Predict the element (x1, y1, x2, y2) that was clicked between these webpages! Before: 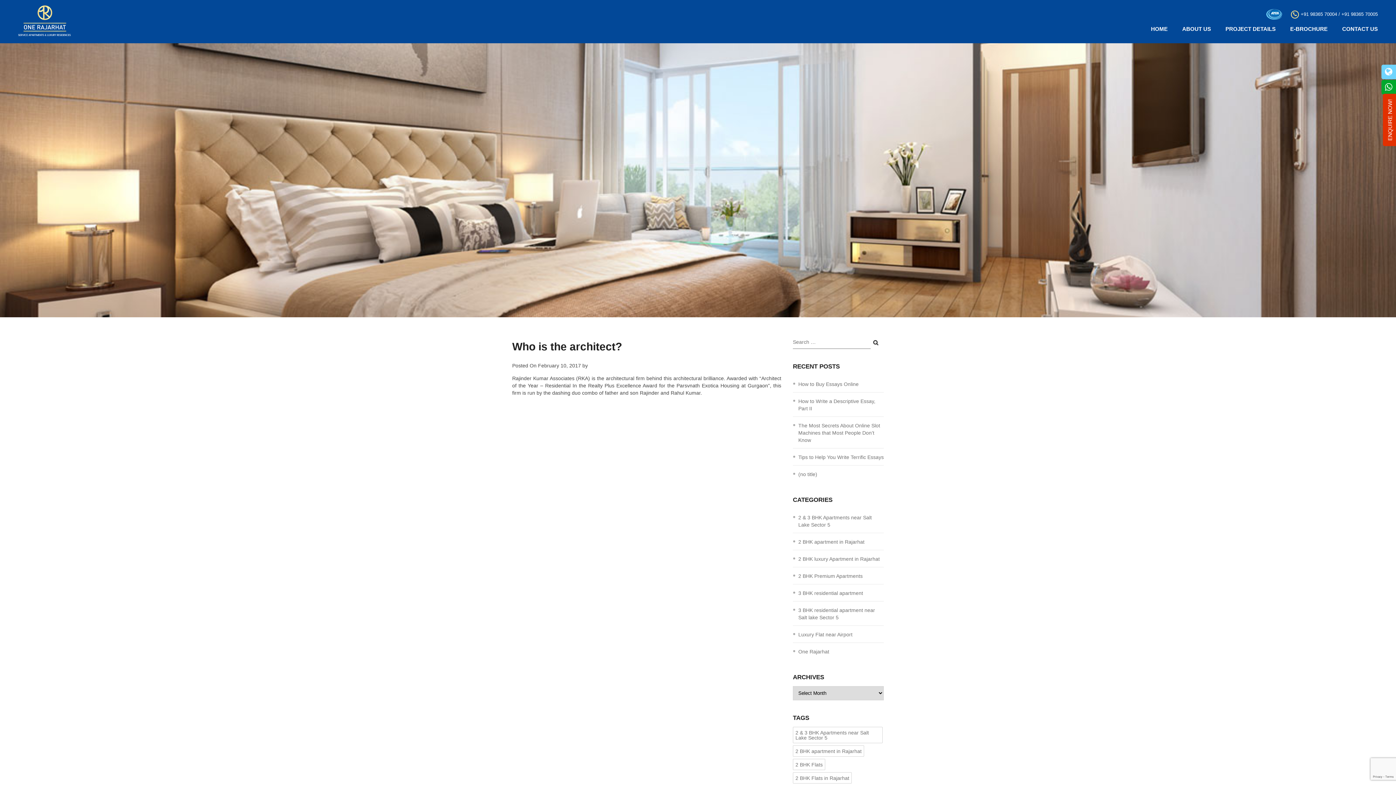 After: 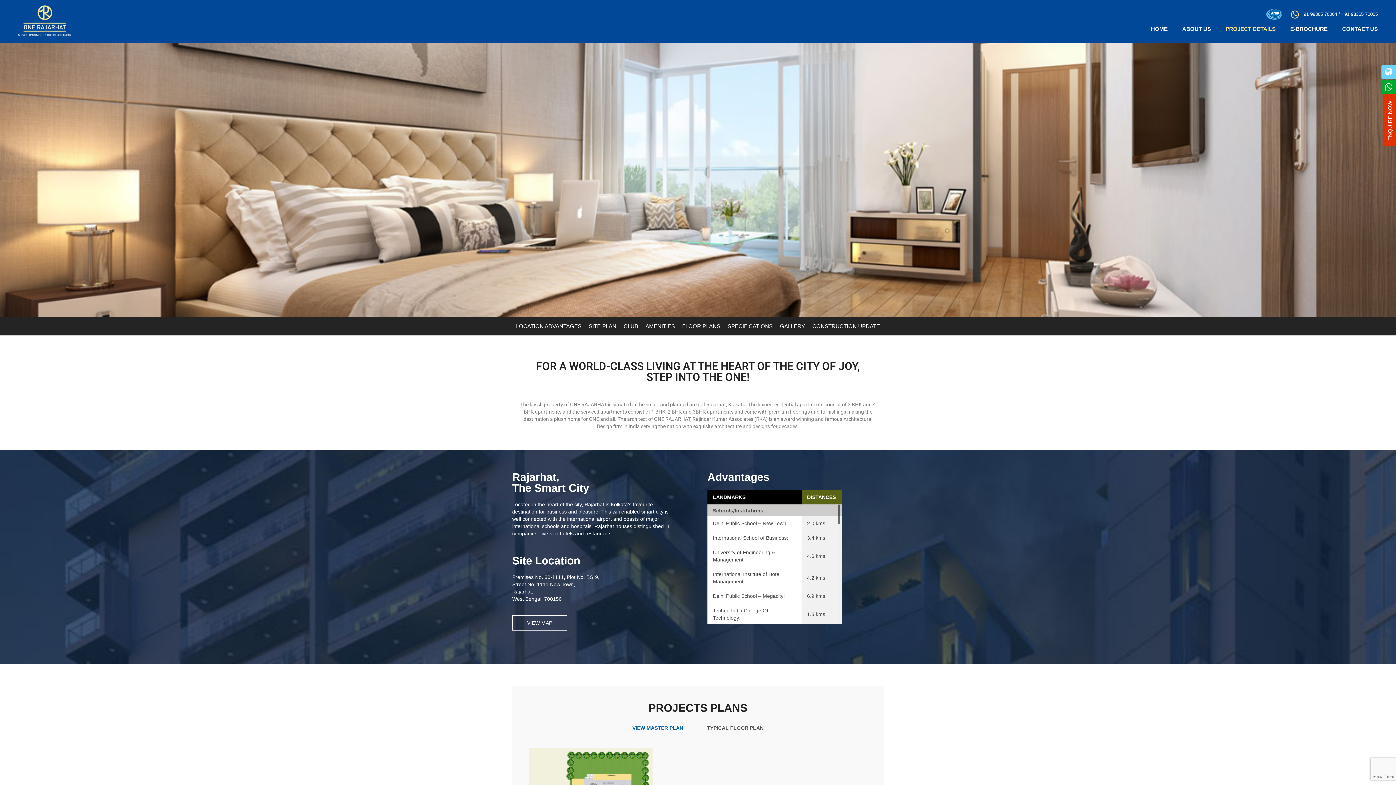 Action: bbox: (1225, 23, 1276, 34) label: PROJECT DETAILS